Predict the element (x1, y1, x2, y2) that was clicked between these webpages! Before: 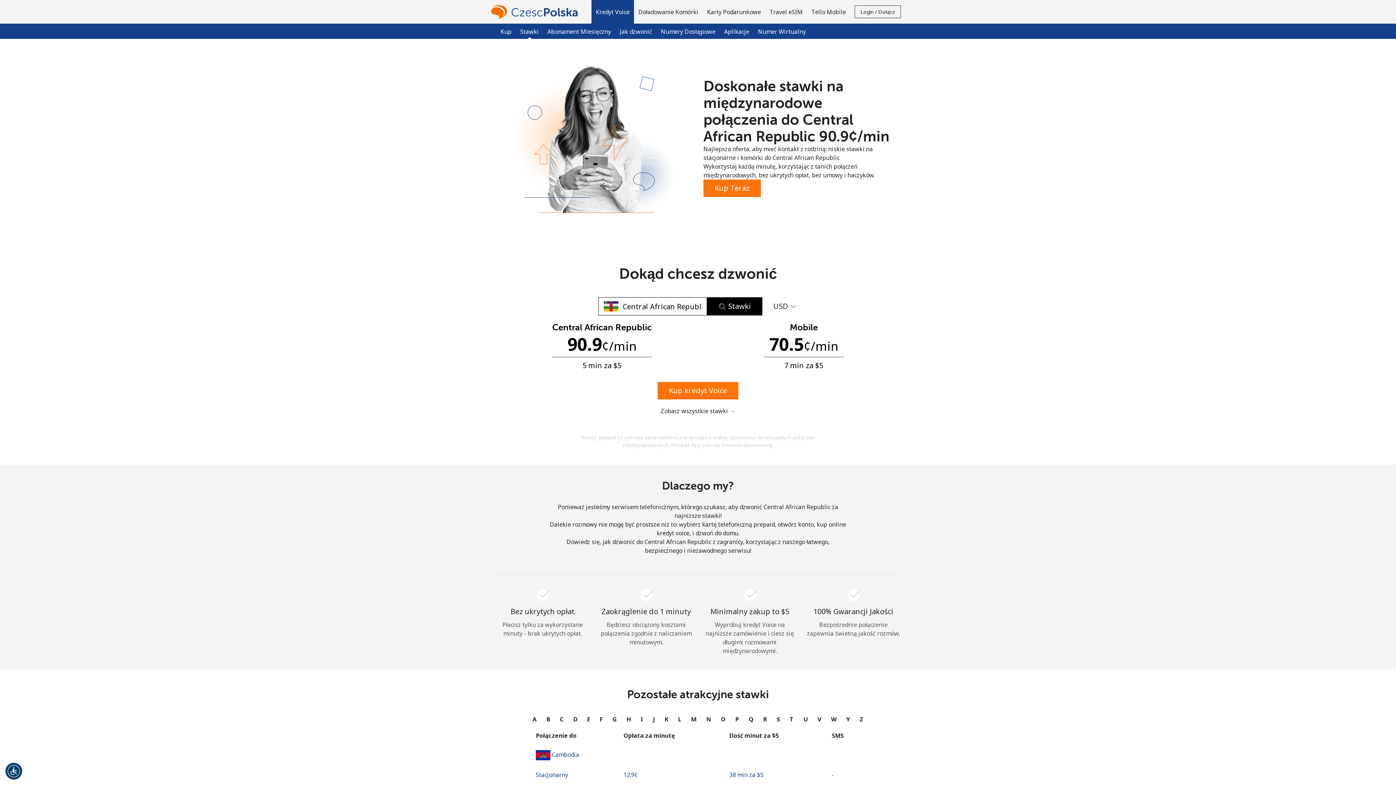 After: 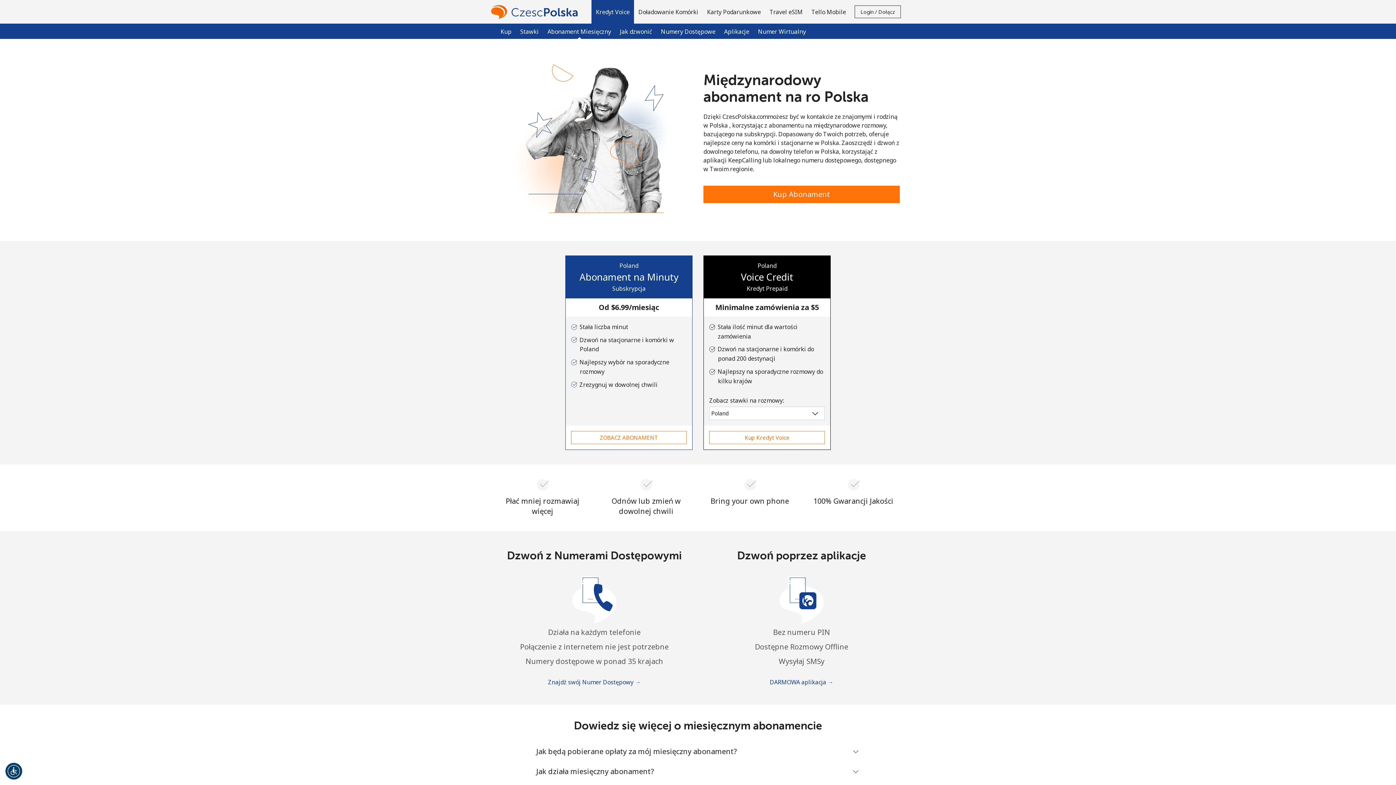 Action: bbox: (543, 25, 615, 37) label: Abonament Miesięczny